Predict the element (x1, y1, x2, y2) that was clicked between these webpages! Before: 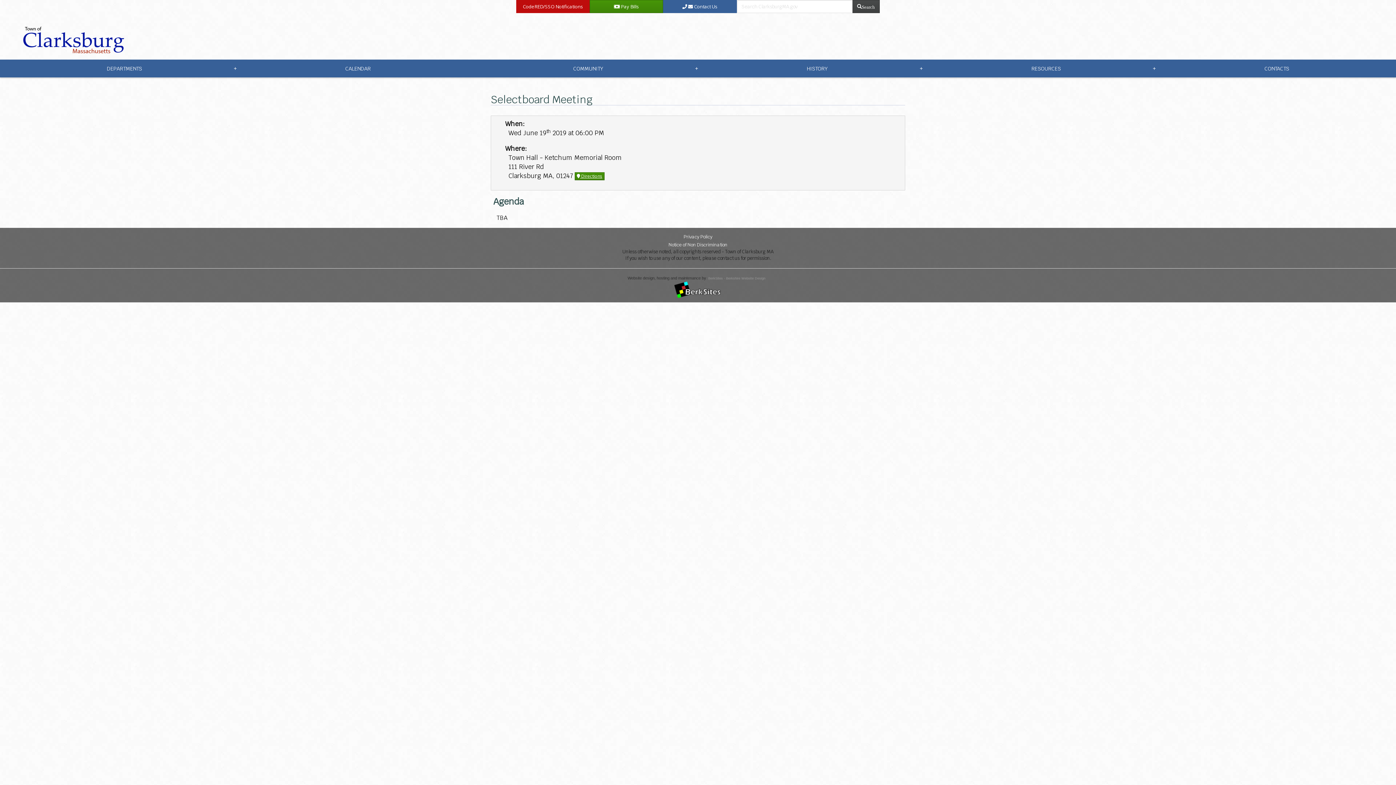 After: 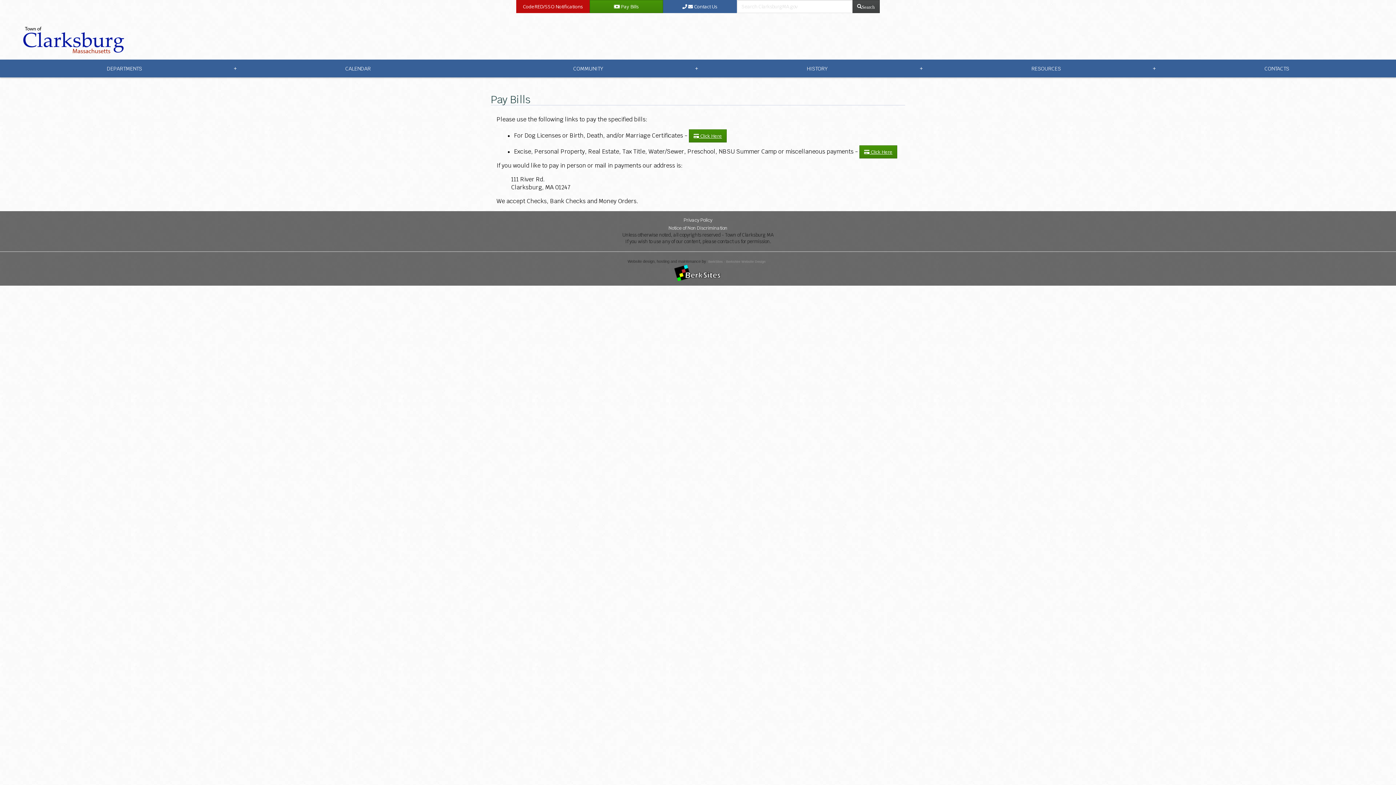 Action: bbox: (589, 0, 663, 13) label:  Pay Bills